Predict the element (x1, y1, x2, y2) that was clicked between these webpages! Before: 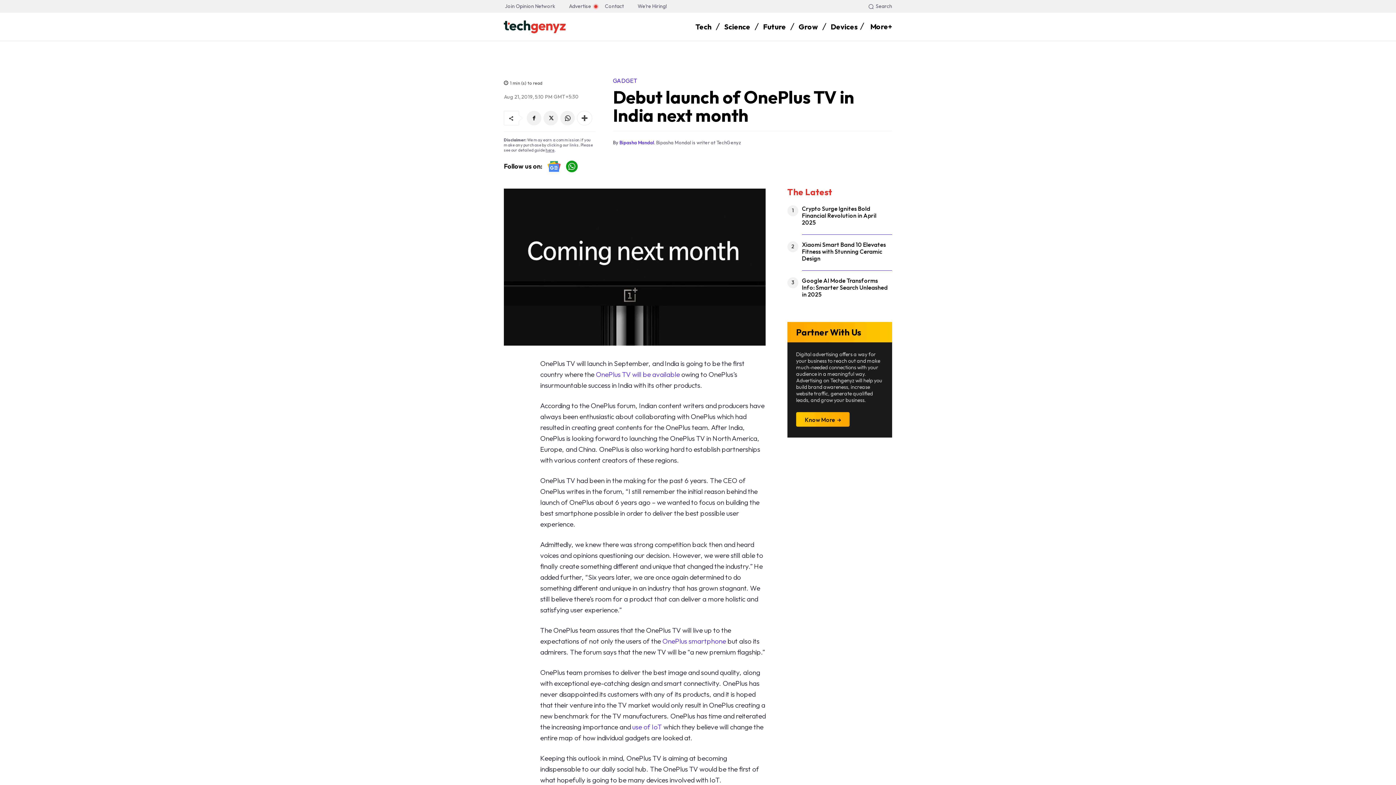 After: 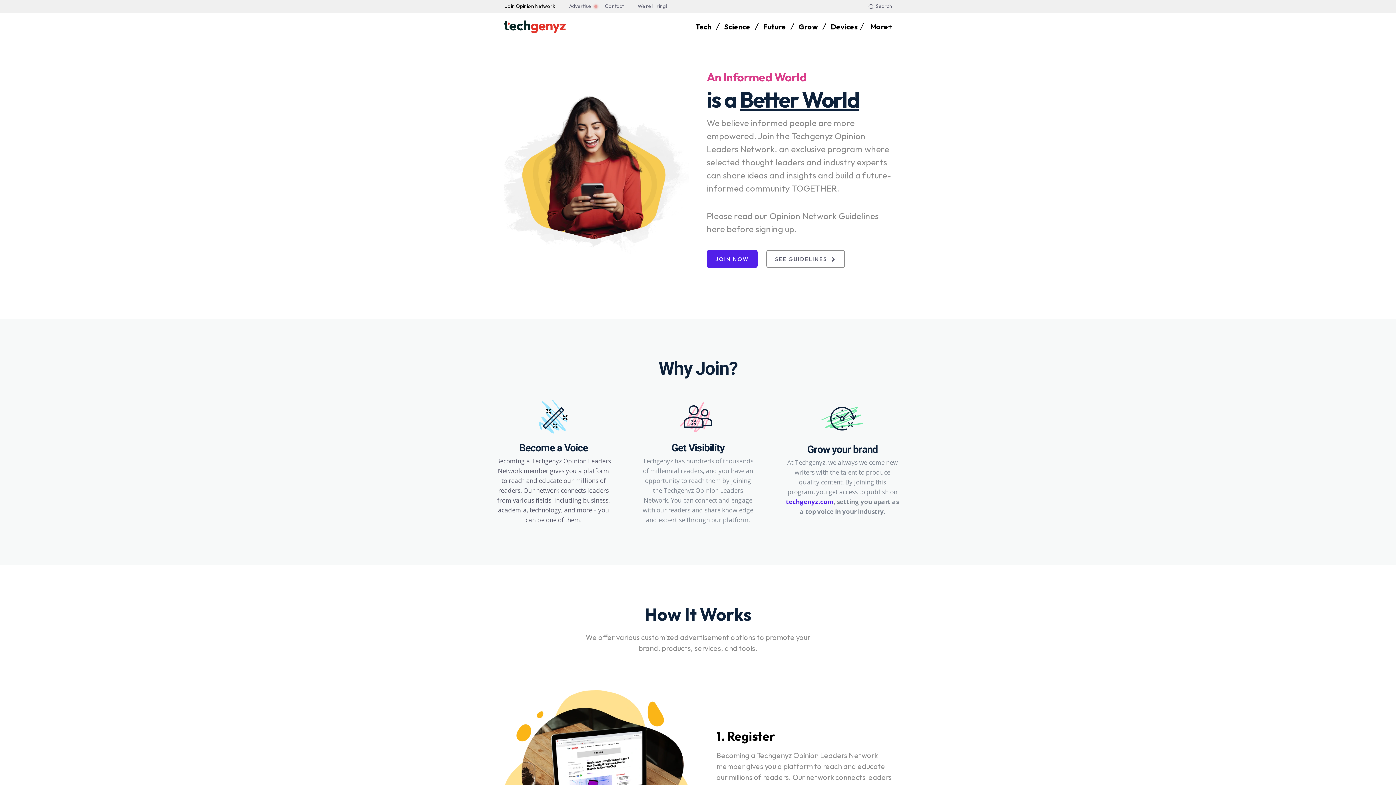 Action: bbox: (501, 0, 558, 12) label: Join Opinion Network